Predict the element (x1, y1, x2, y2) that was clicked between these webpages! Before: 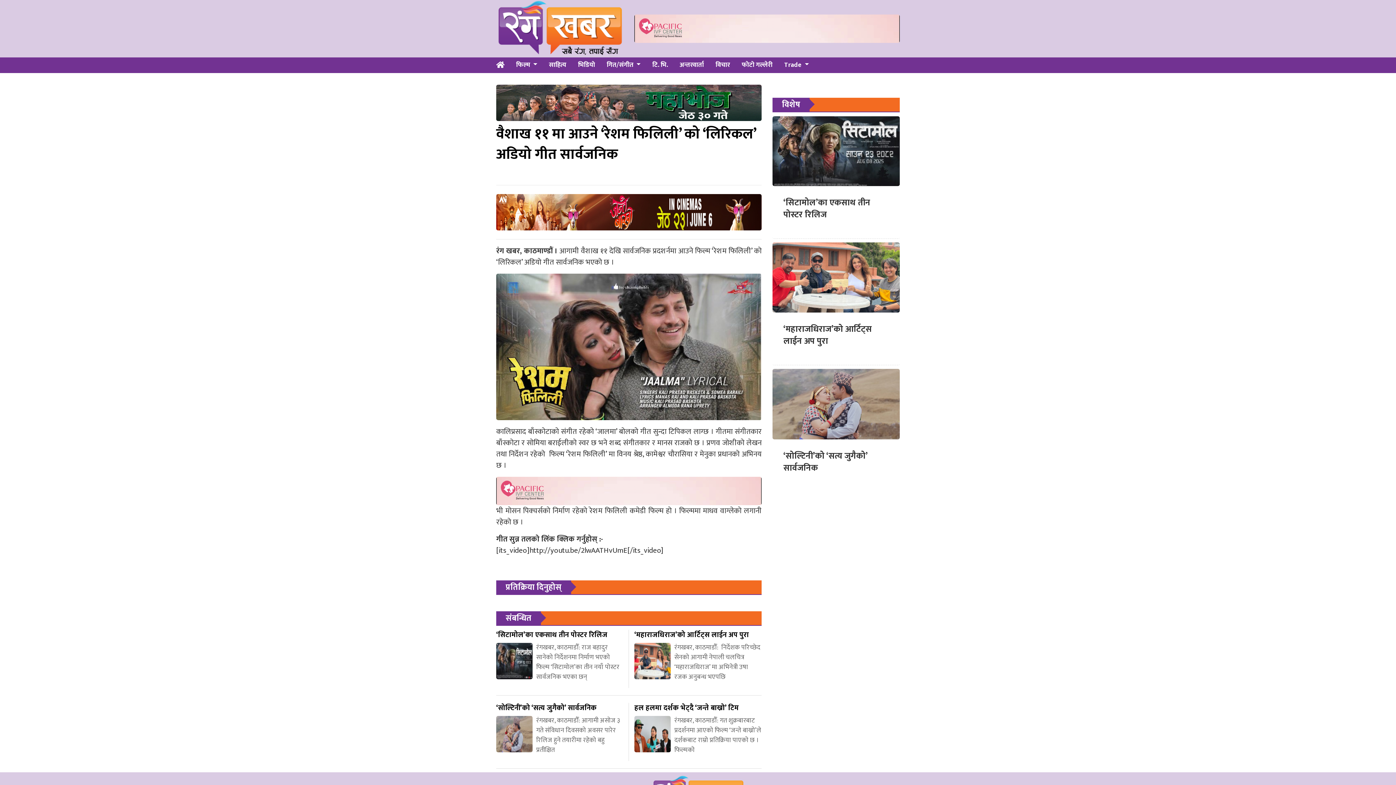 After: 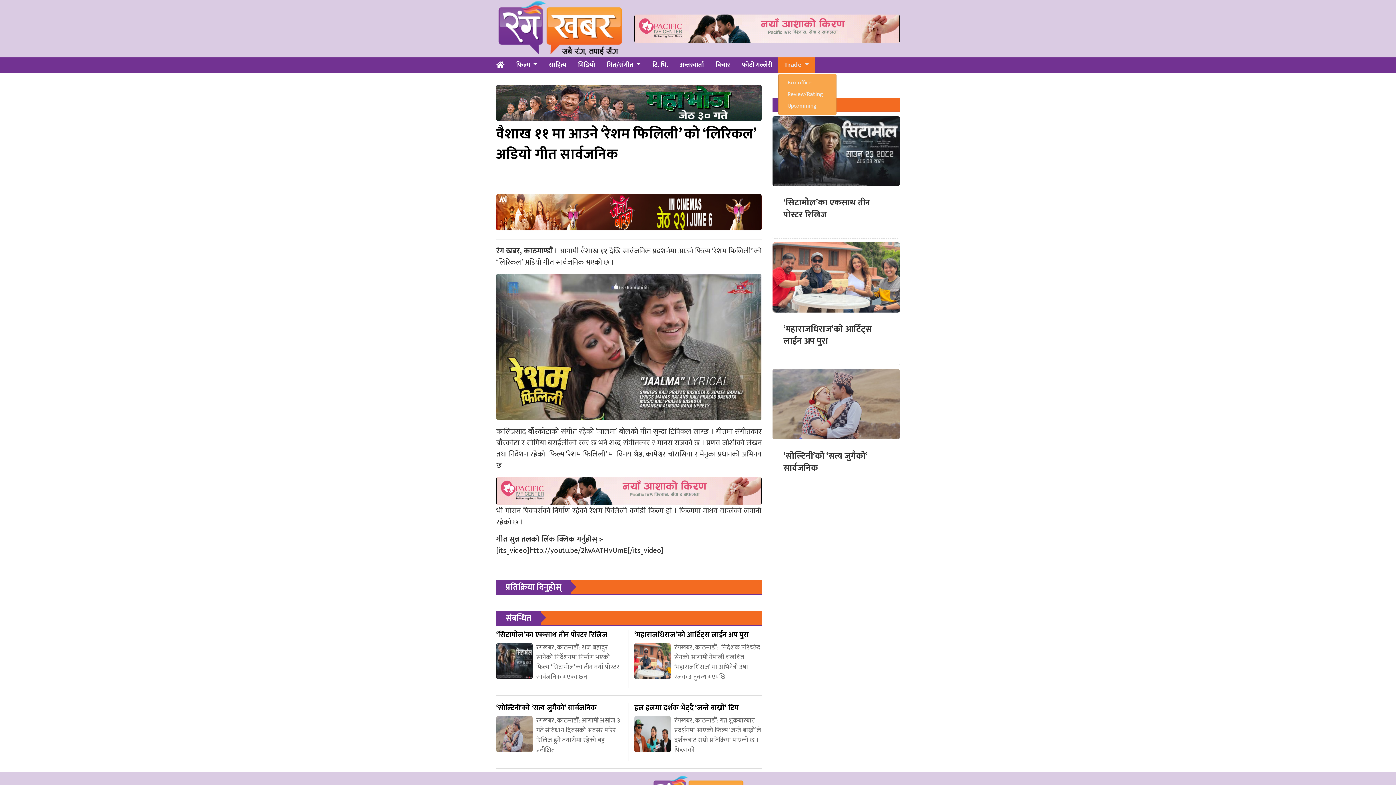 Action: label: Trade  bbox: (778, 57, 814, 72)